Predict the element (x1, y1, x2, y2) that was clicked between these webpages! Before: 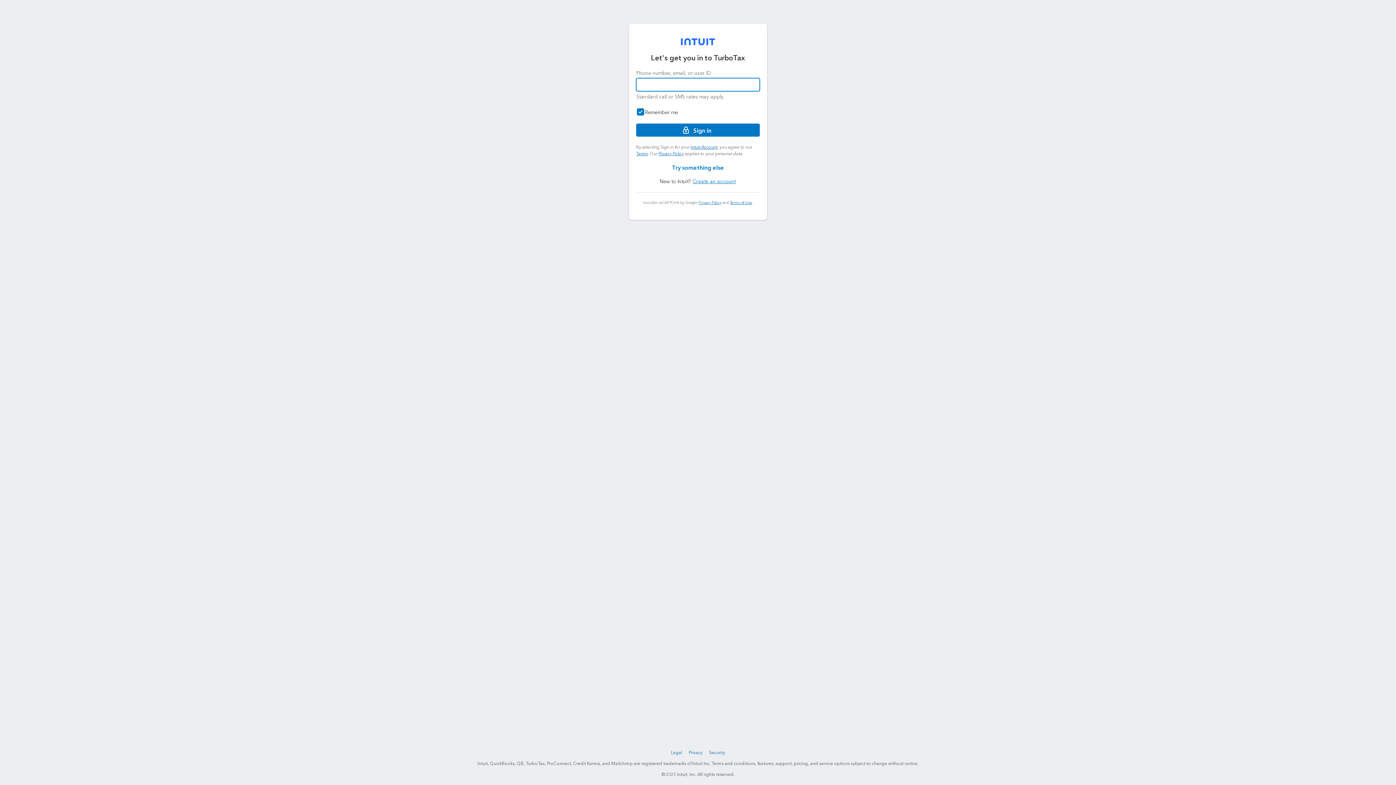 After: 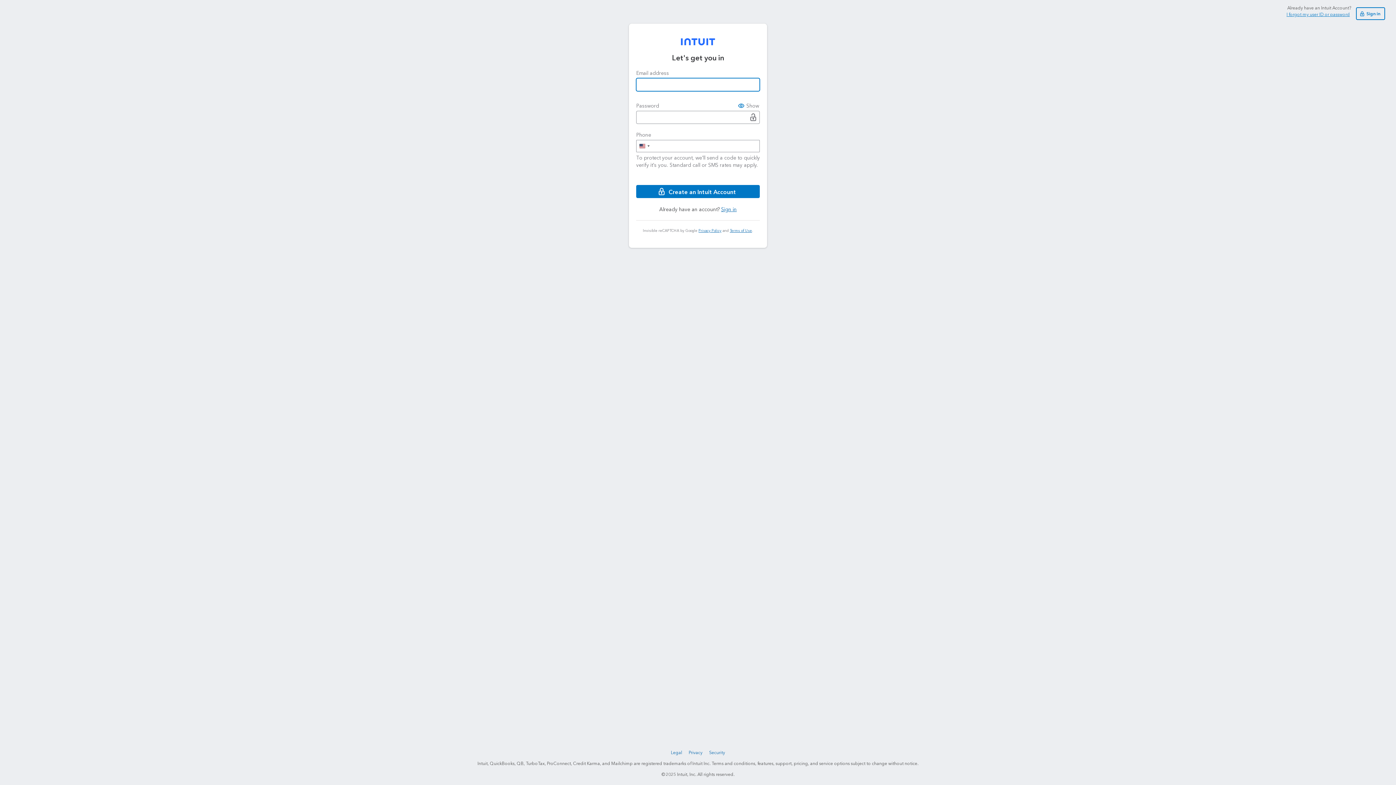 Action: label: Create an account bbox: (692, 177, 736, 185)